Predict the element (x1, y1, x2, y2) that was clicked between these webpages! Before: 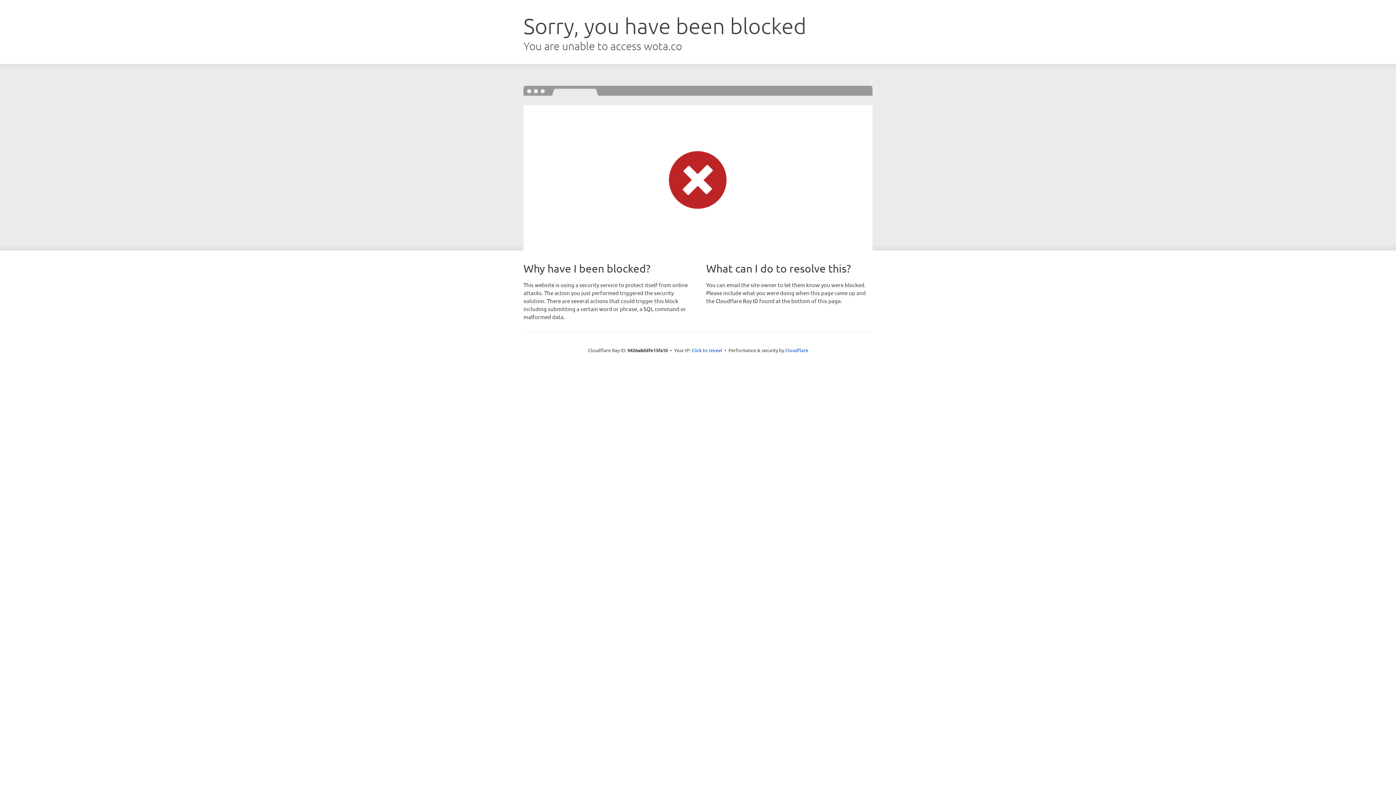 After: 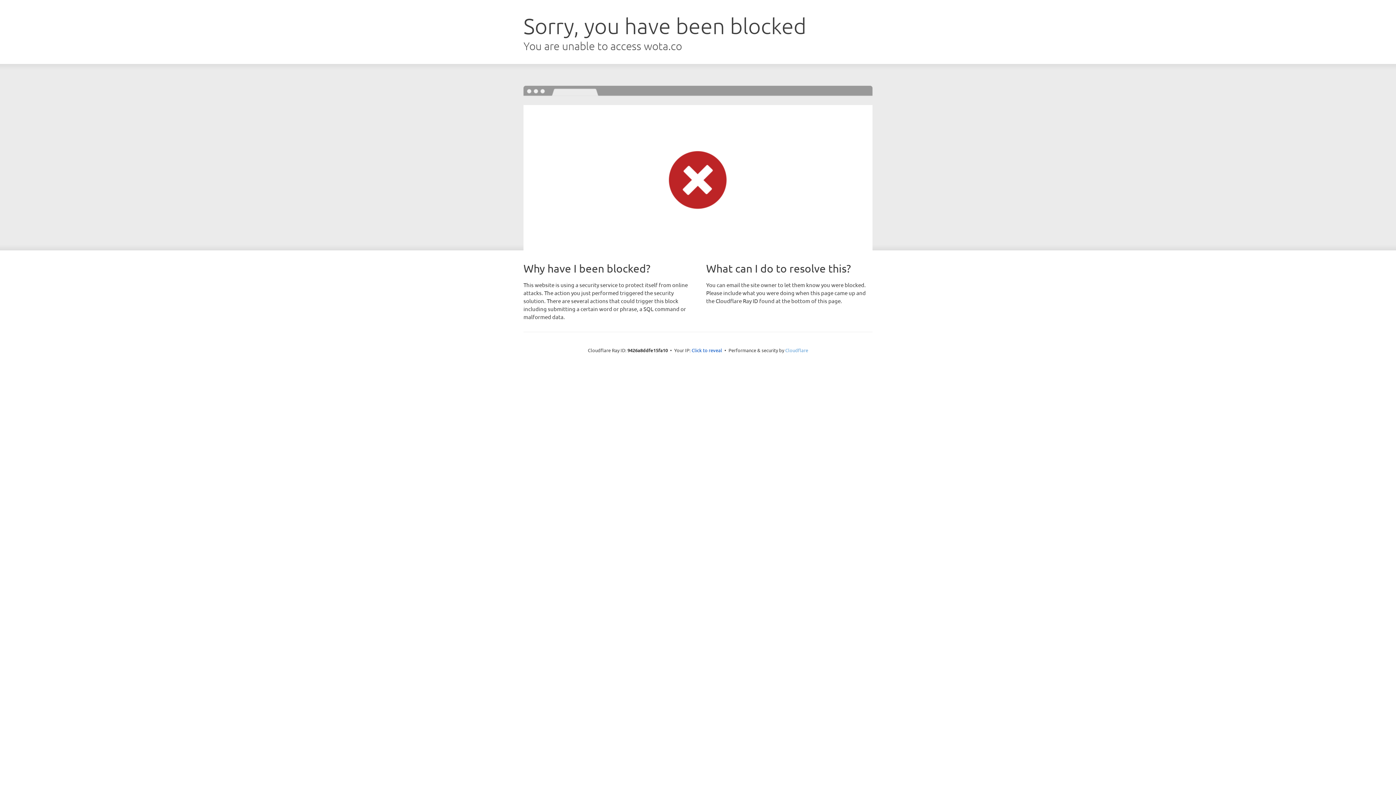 Action: label: Cloudflare bbox: (785, 347, 808, 353)